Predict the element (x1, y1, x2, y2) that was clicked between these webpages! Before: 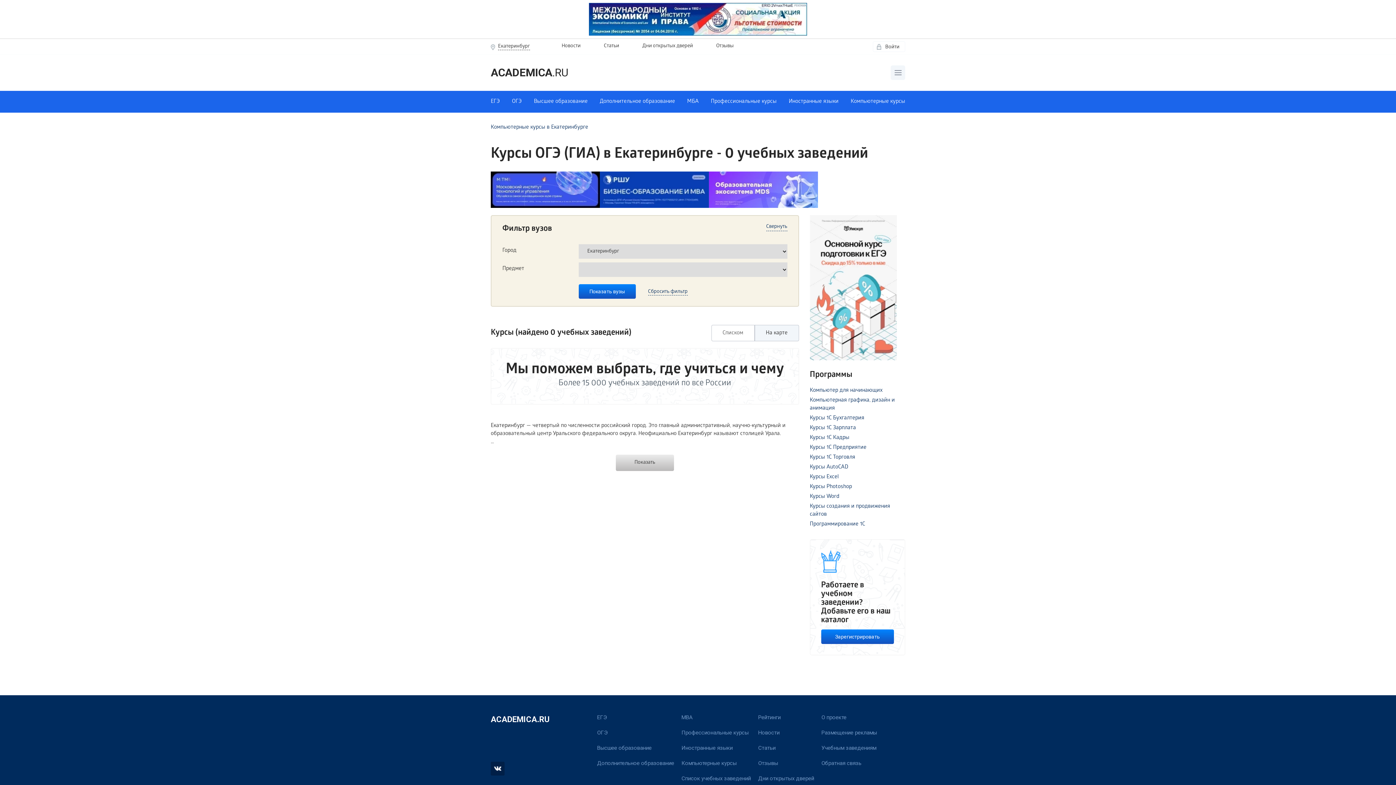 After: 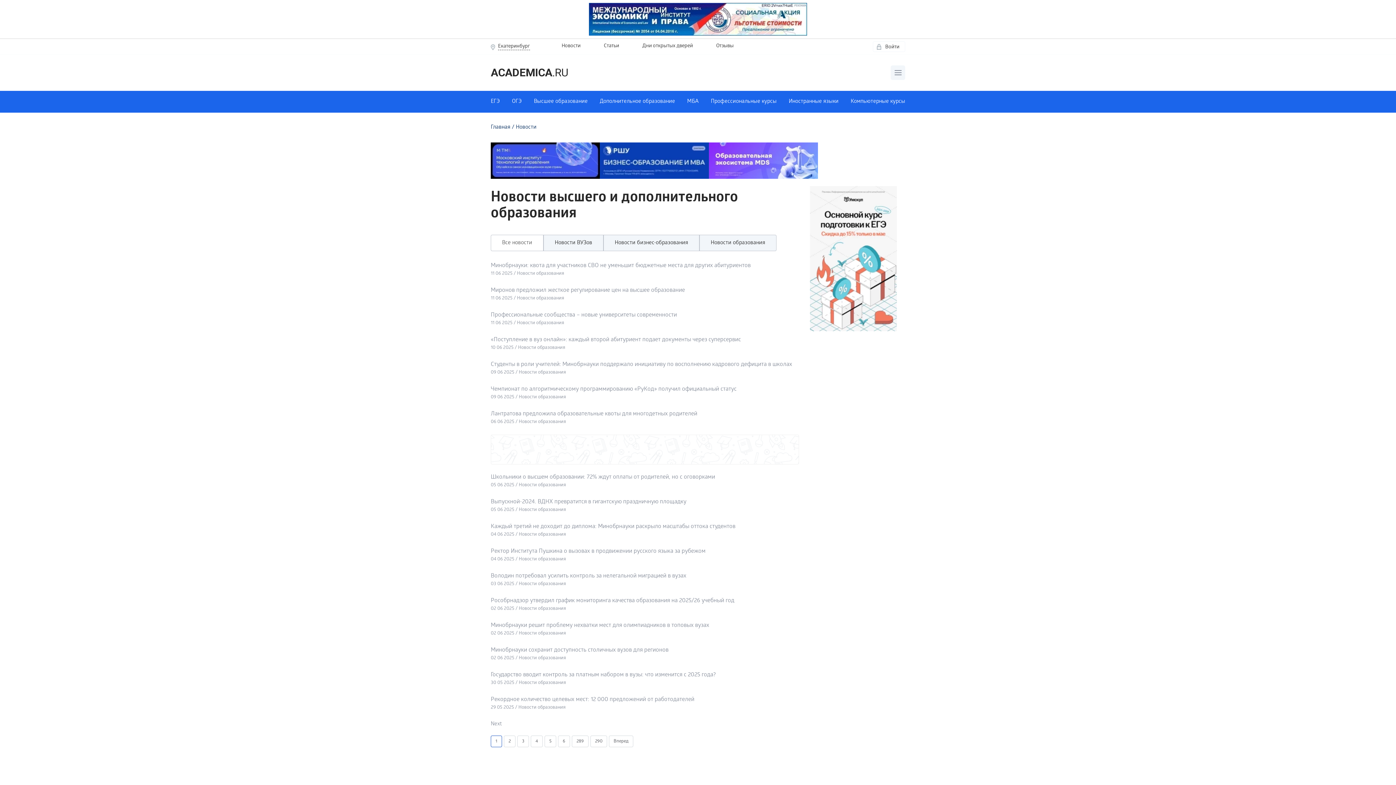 Action: label: Новости bbox: (561, 43, 580, 49)